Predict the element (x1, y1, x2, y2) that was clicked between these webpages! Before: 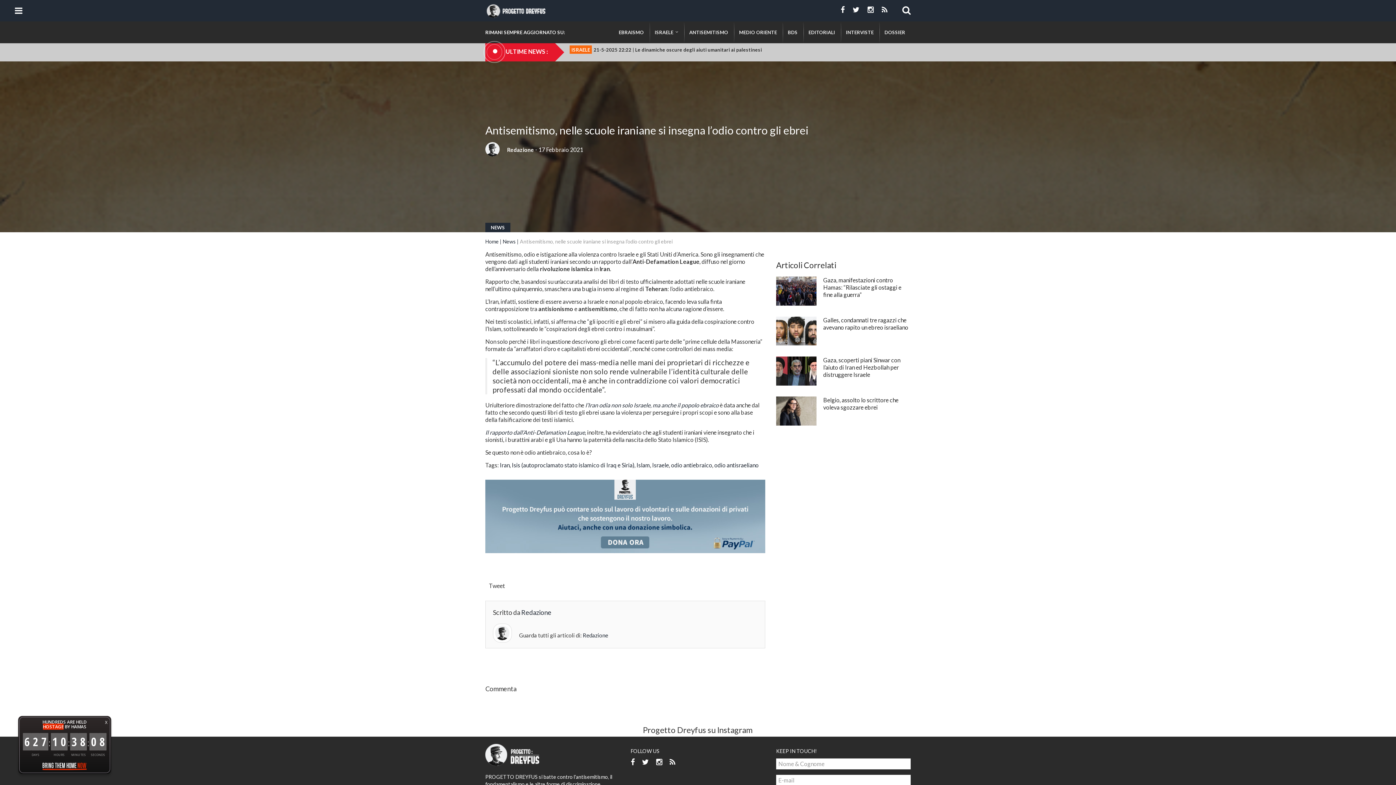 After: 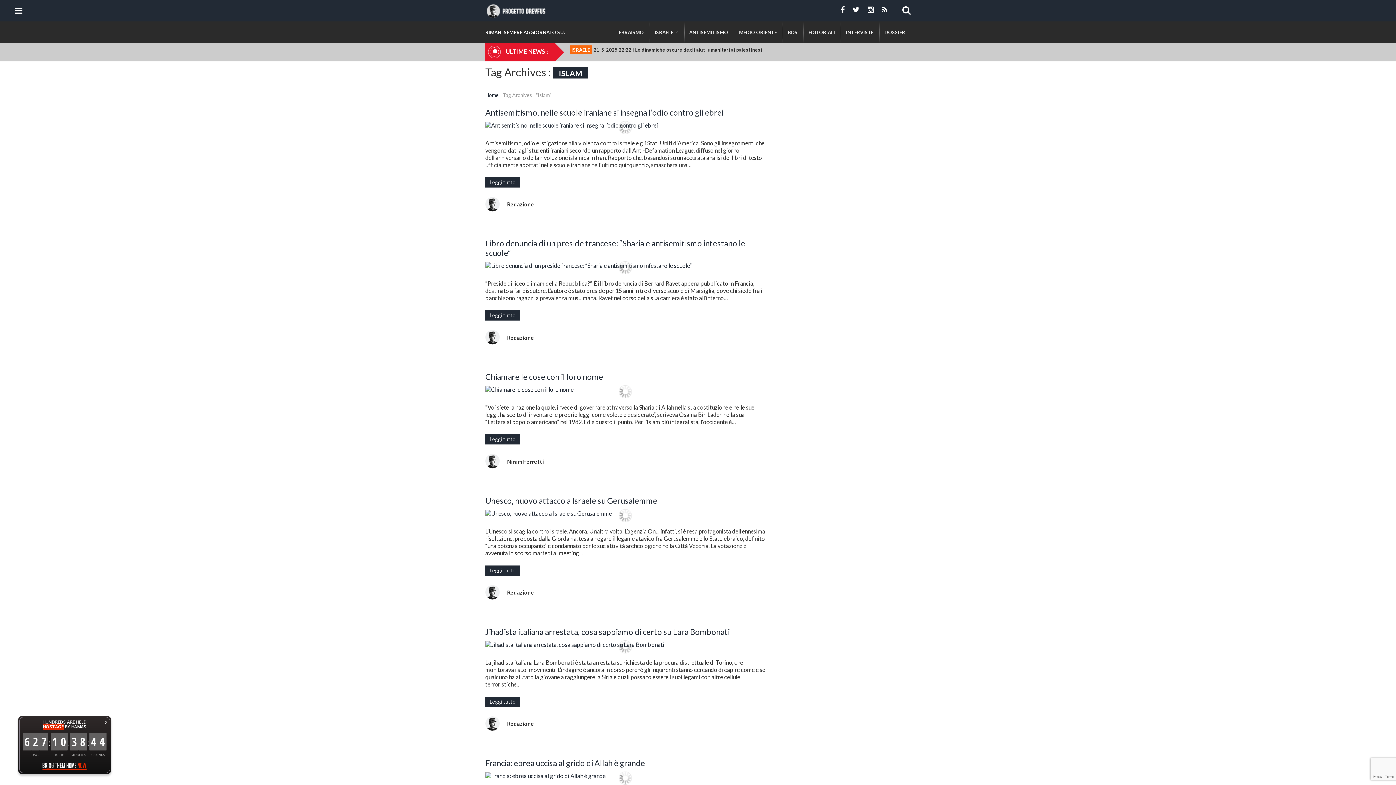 Action: bbox: (636, 461, 650, 468) label: Islam